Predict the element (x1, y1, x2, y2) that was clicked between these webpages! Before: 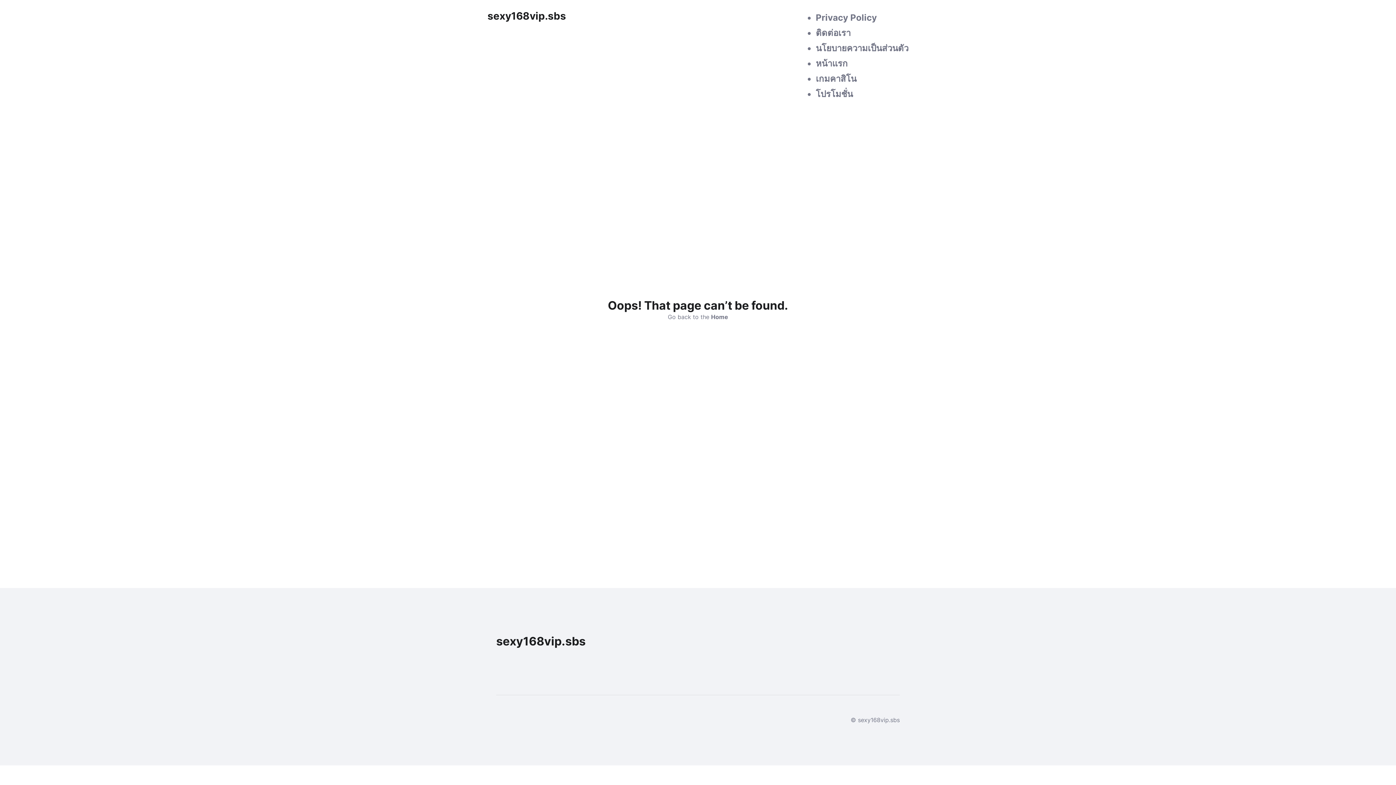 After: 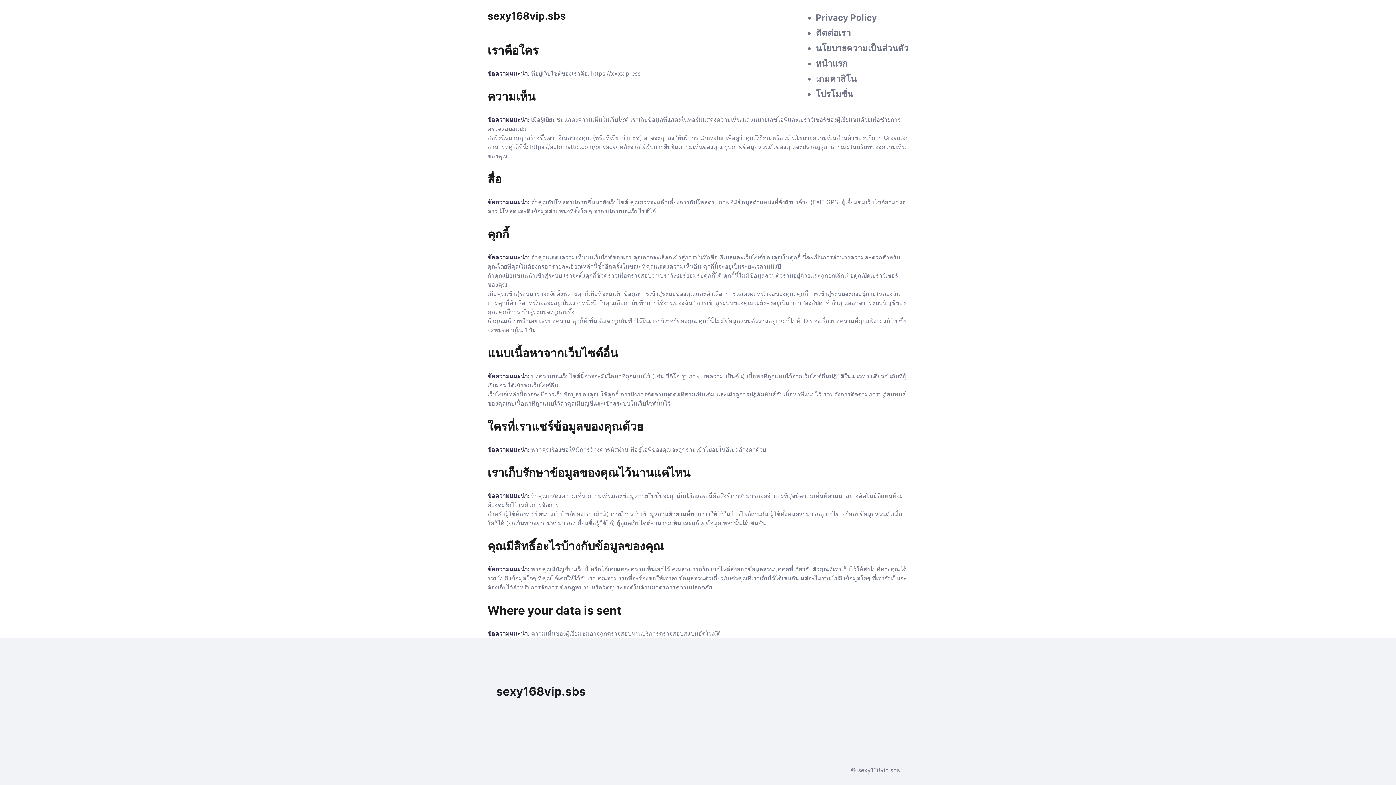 Action: label: นโยบายความเป็นส่วนตัว bbox: (816, 42, 908, 53)